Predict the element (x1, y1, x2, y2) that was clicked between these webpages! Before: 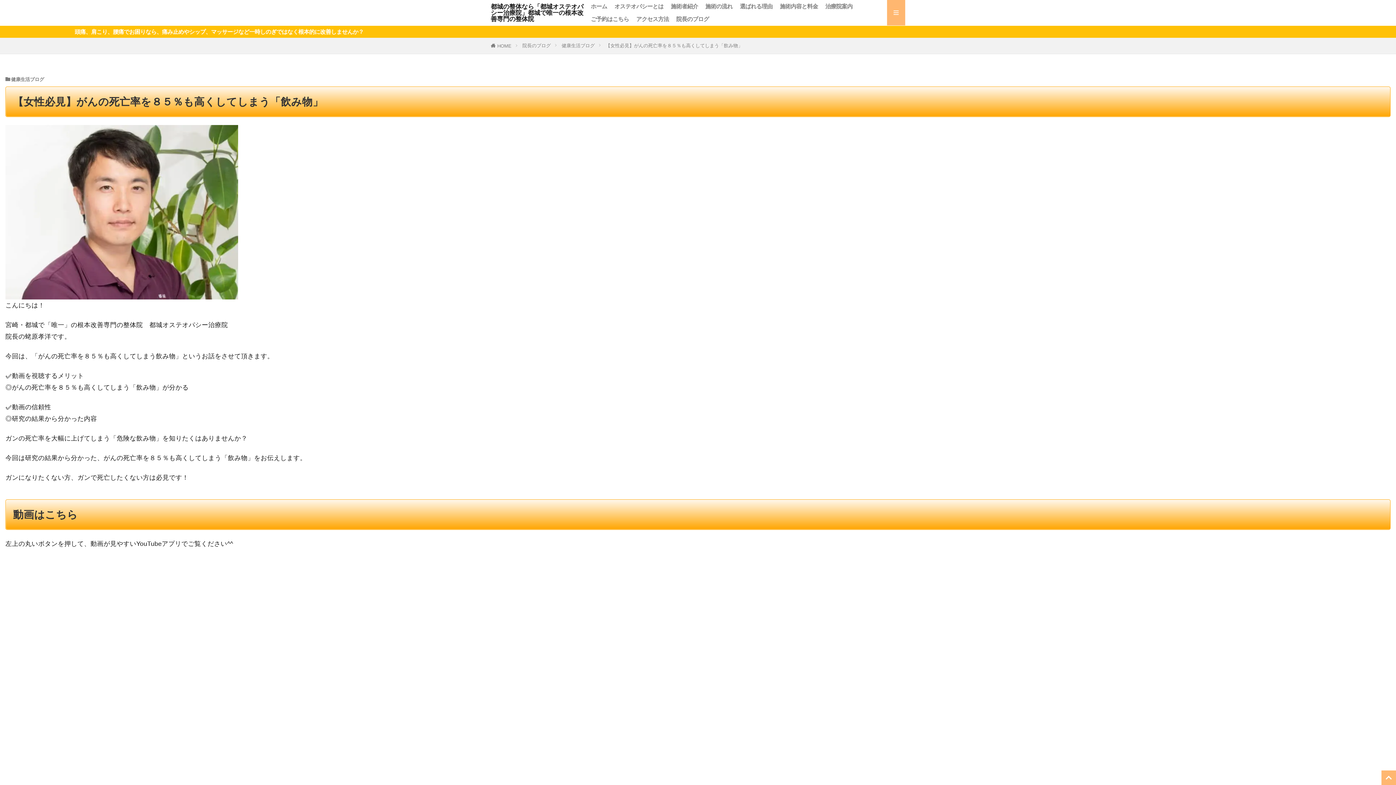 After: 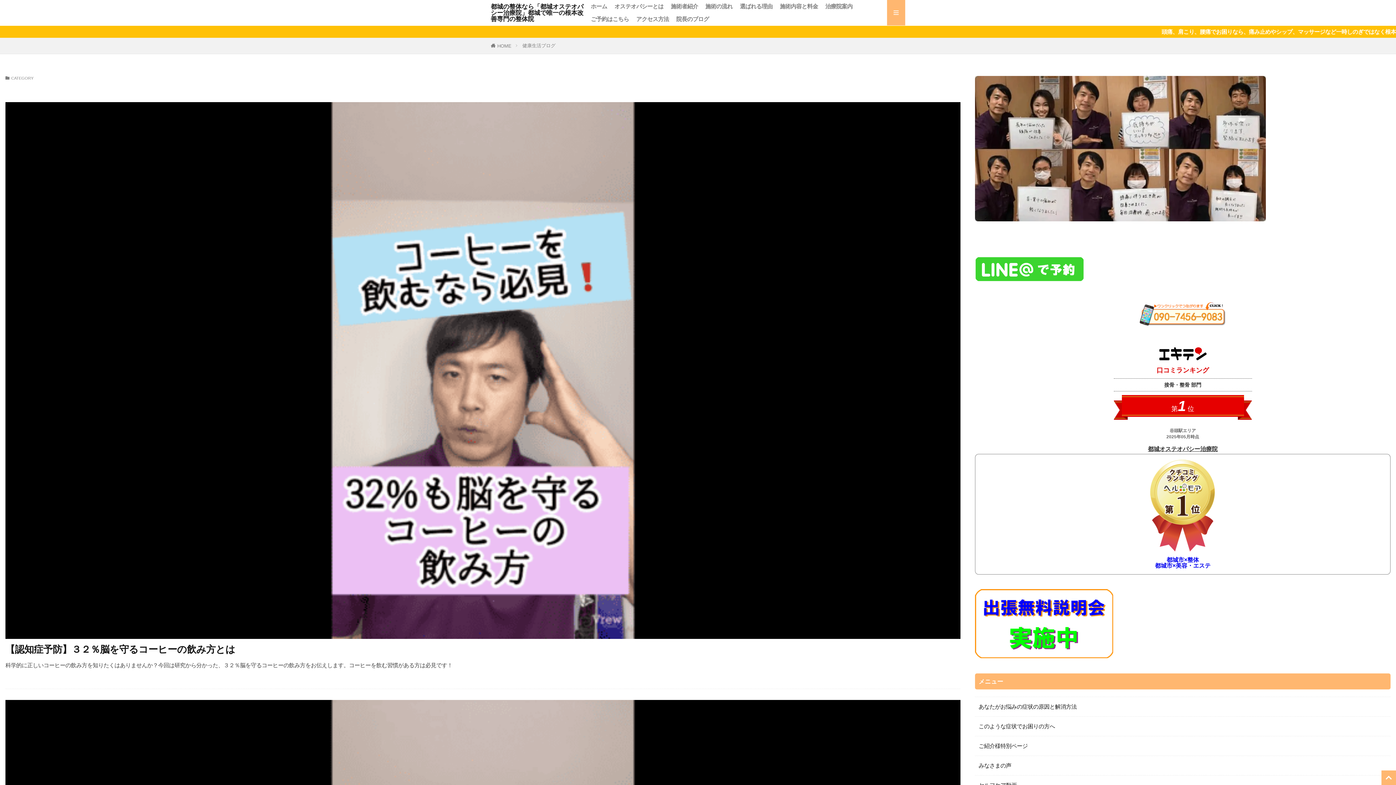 Action: label: 健康生活ブログ bbox: (11, 76, 44, 82)